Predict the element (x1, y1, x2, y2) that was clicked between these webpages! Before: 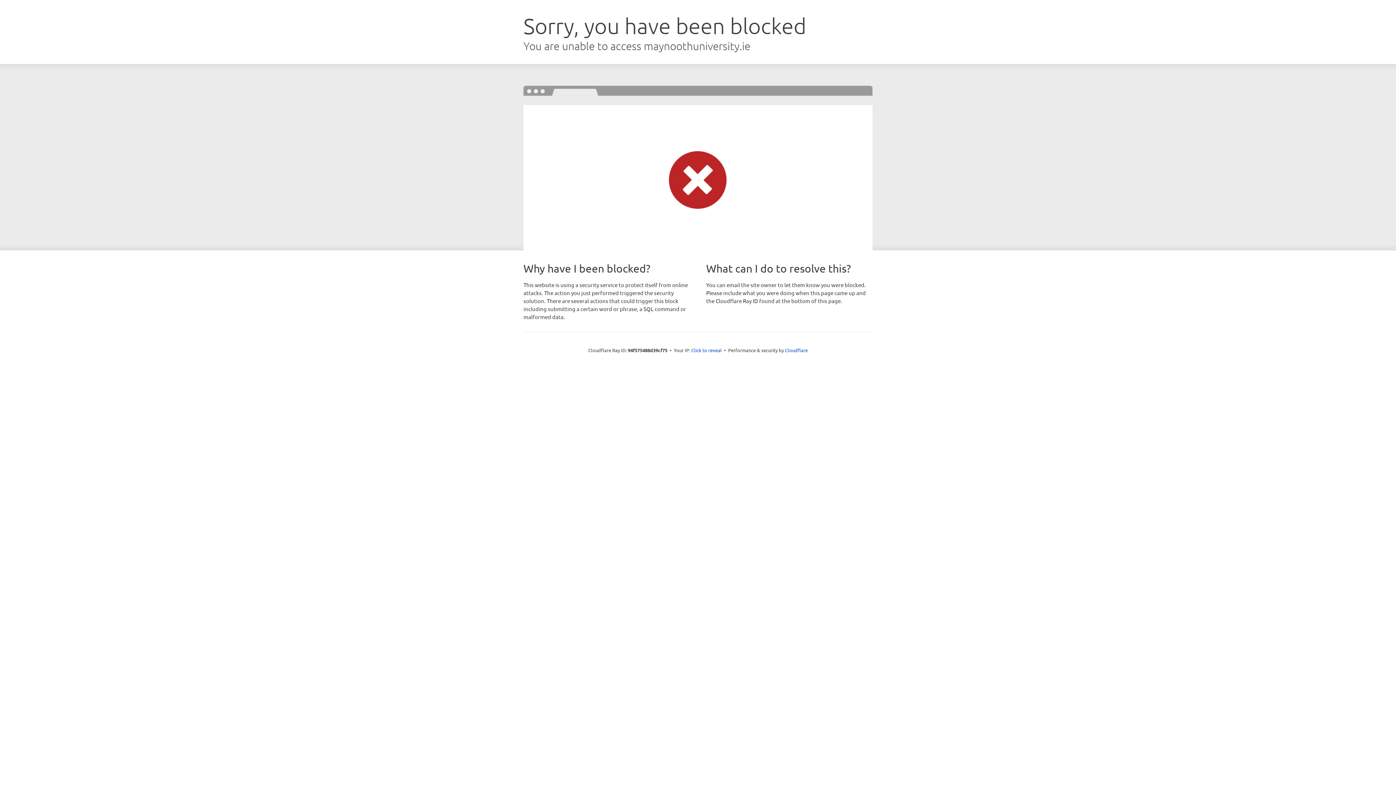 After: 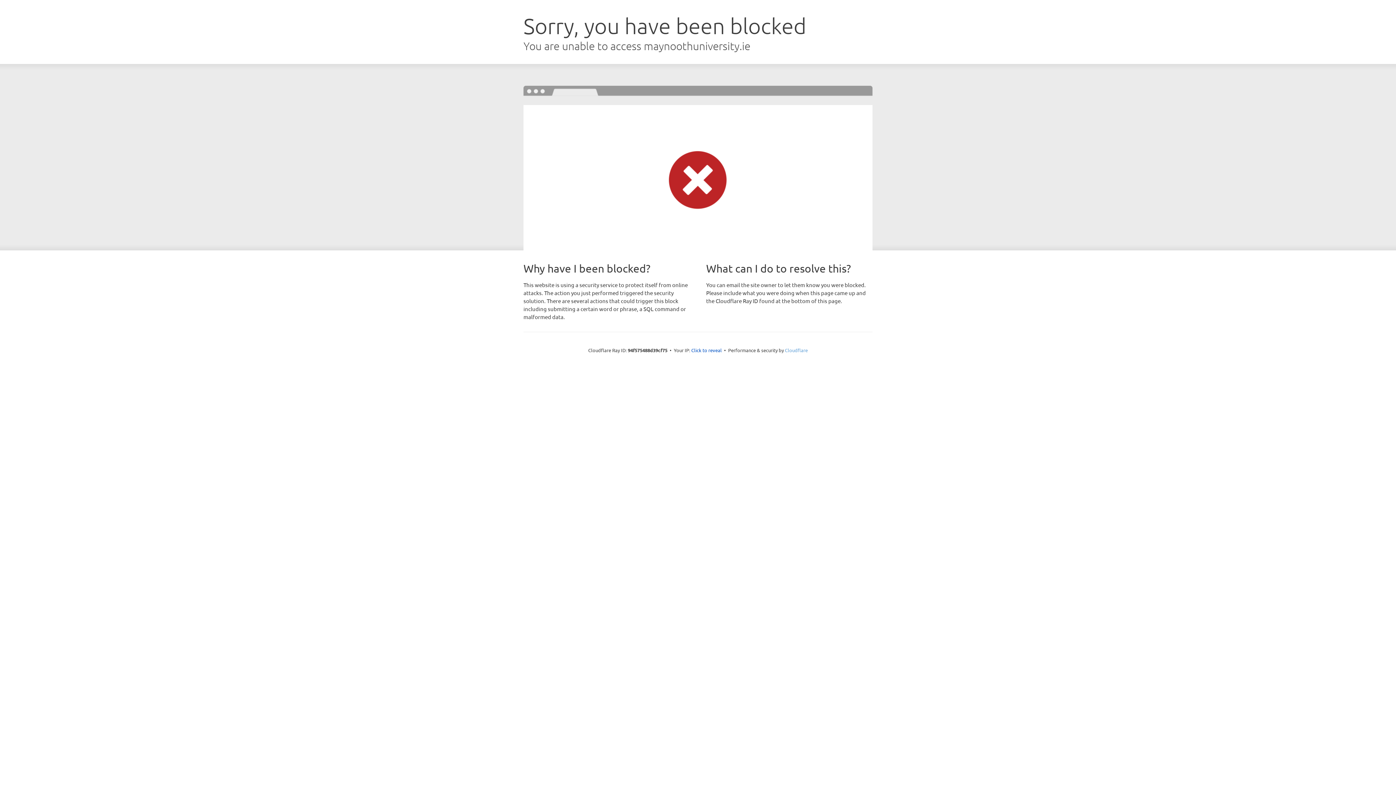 Action: bbox: (785, 347, 808, 353) label: Cloudflare